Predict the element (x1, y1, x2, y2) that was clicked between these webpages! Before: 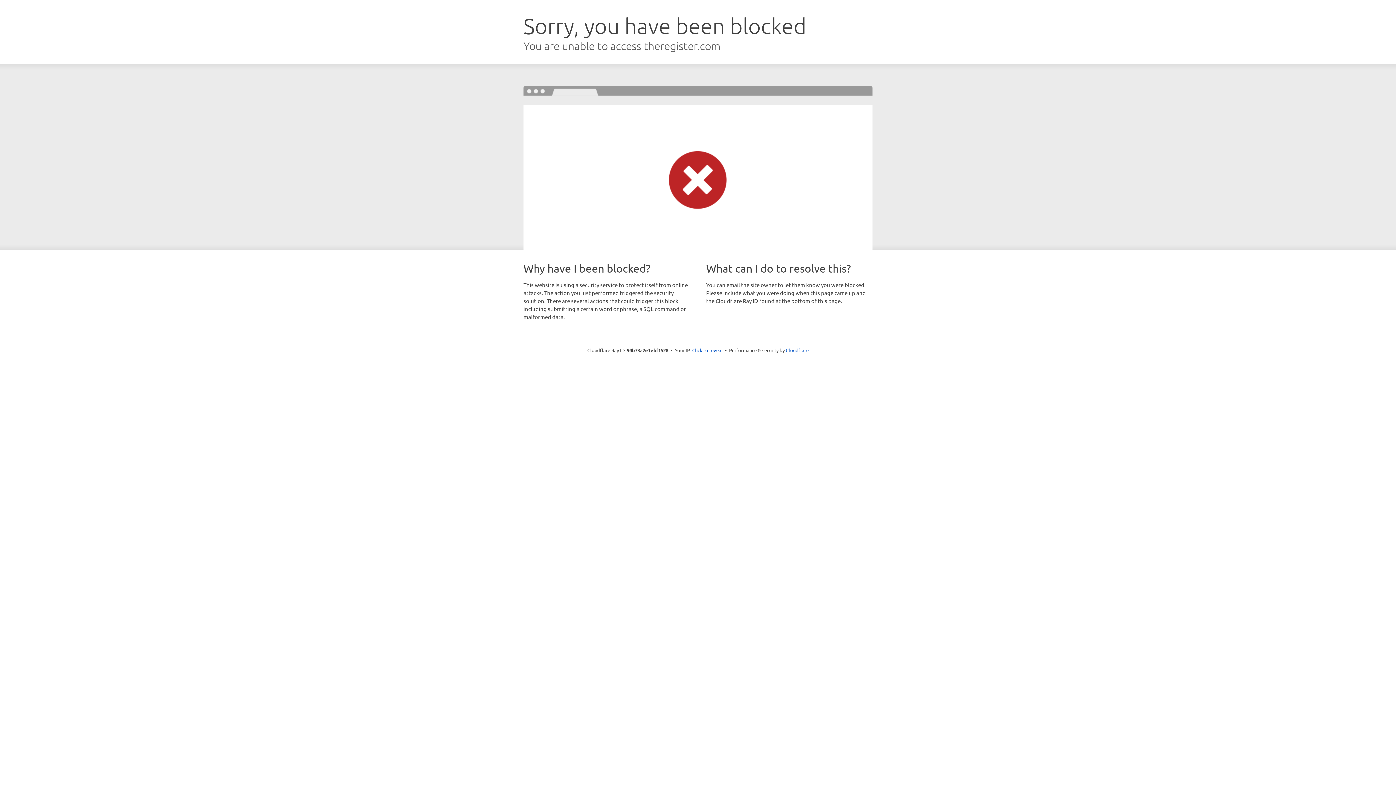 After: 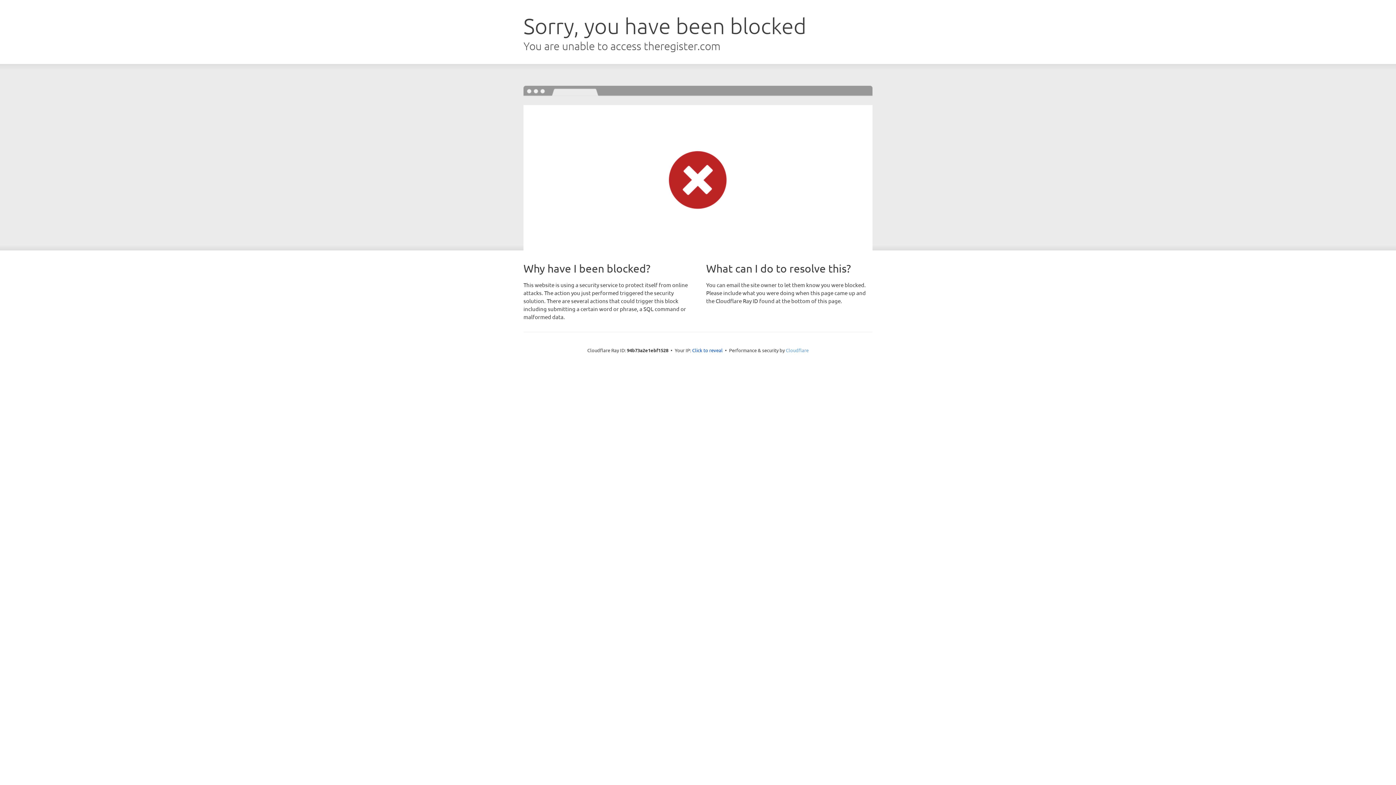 Action: label: Cloudflare bbox: (786, 347, 808, 353)